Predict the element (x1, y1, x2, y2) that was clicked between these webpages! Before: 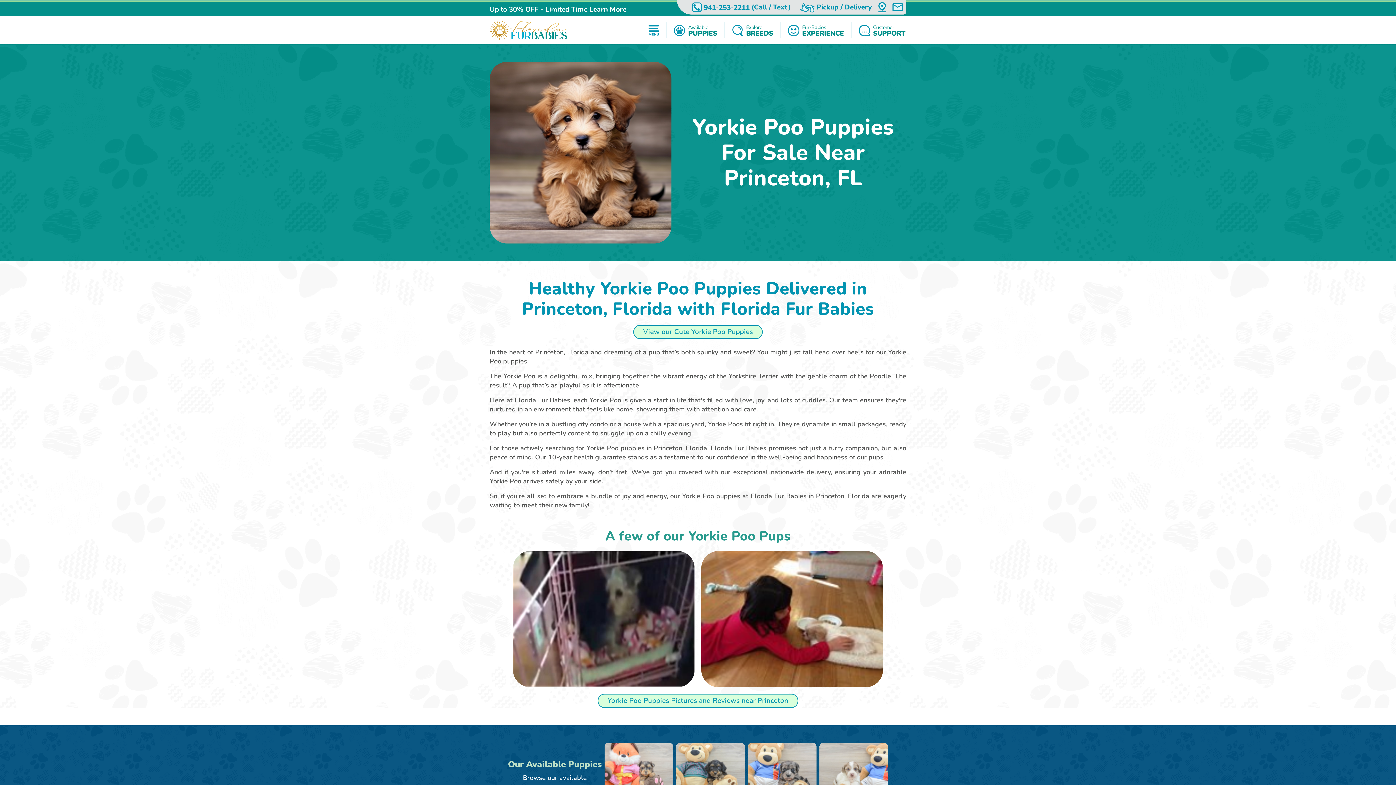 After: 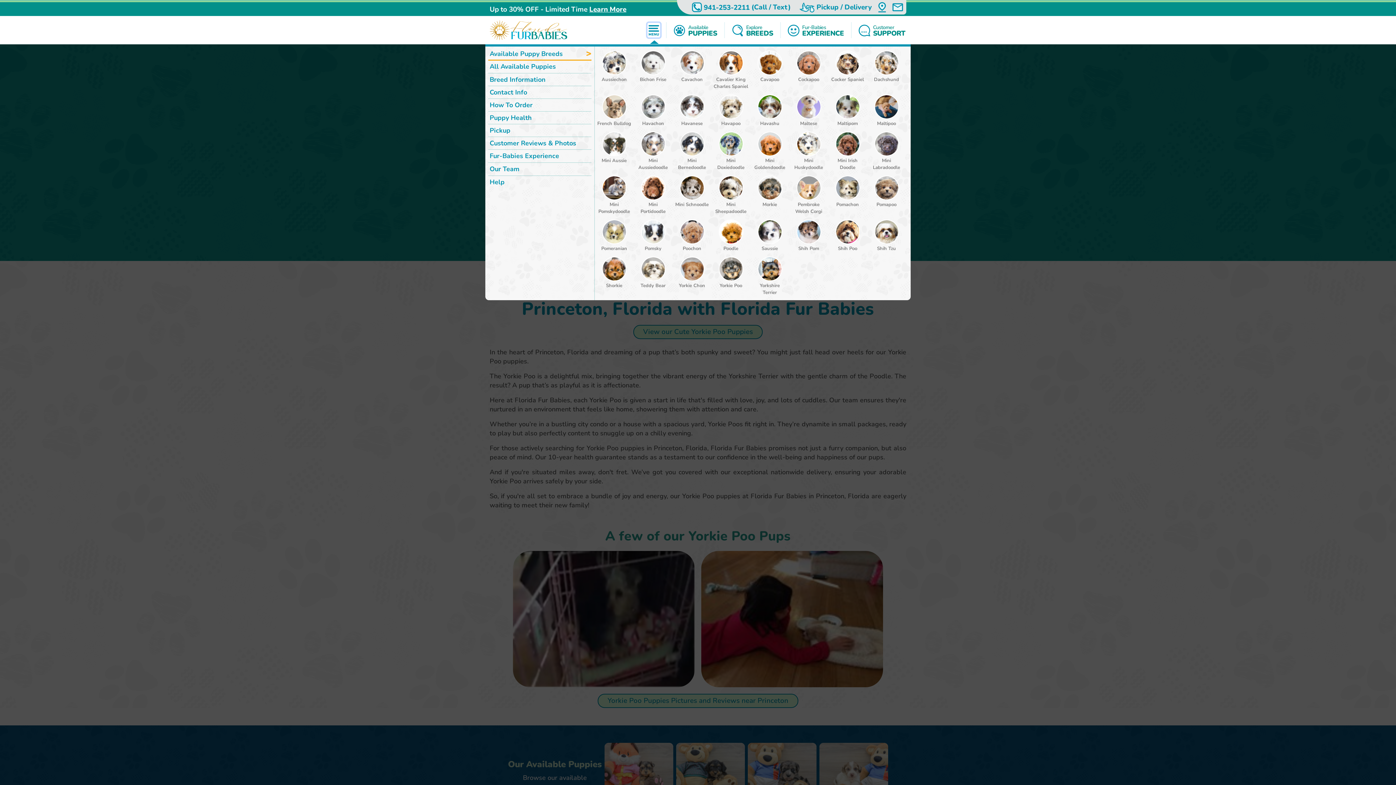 Action: bbox: (647, 22, 660, 37)